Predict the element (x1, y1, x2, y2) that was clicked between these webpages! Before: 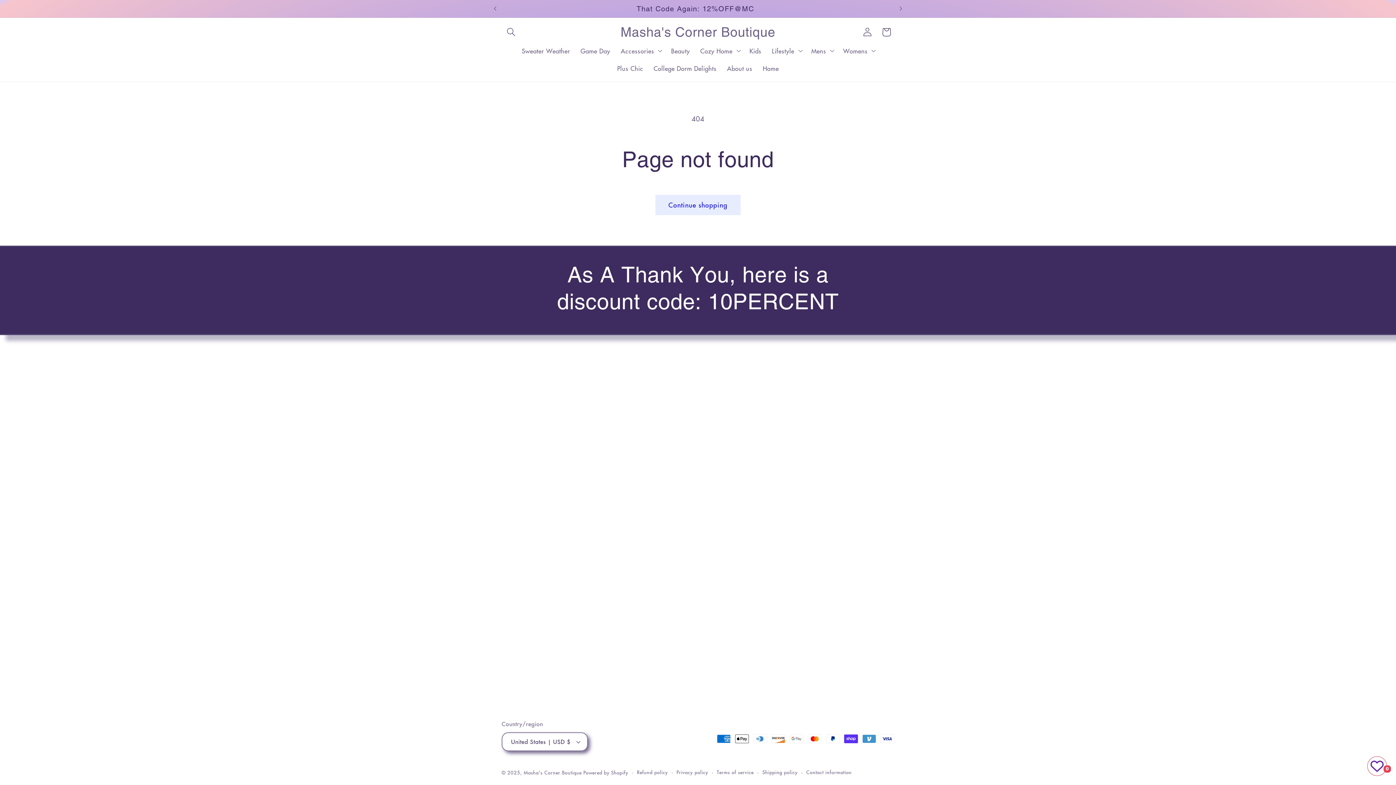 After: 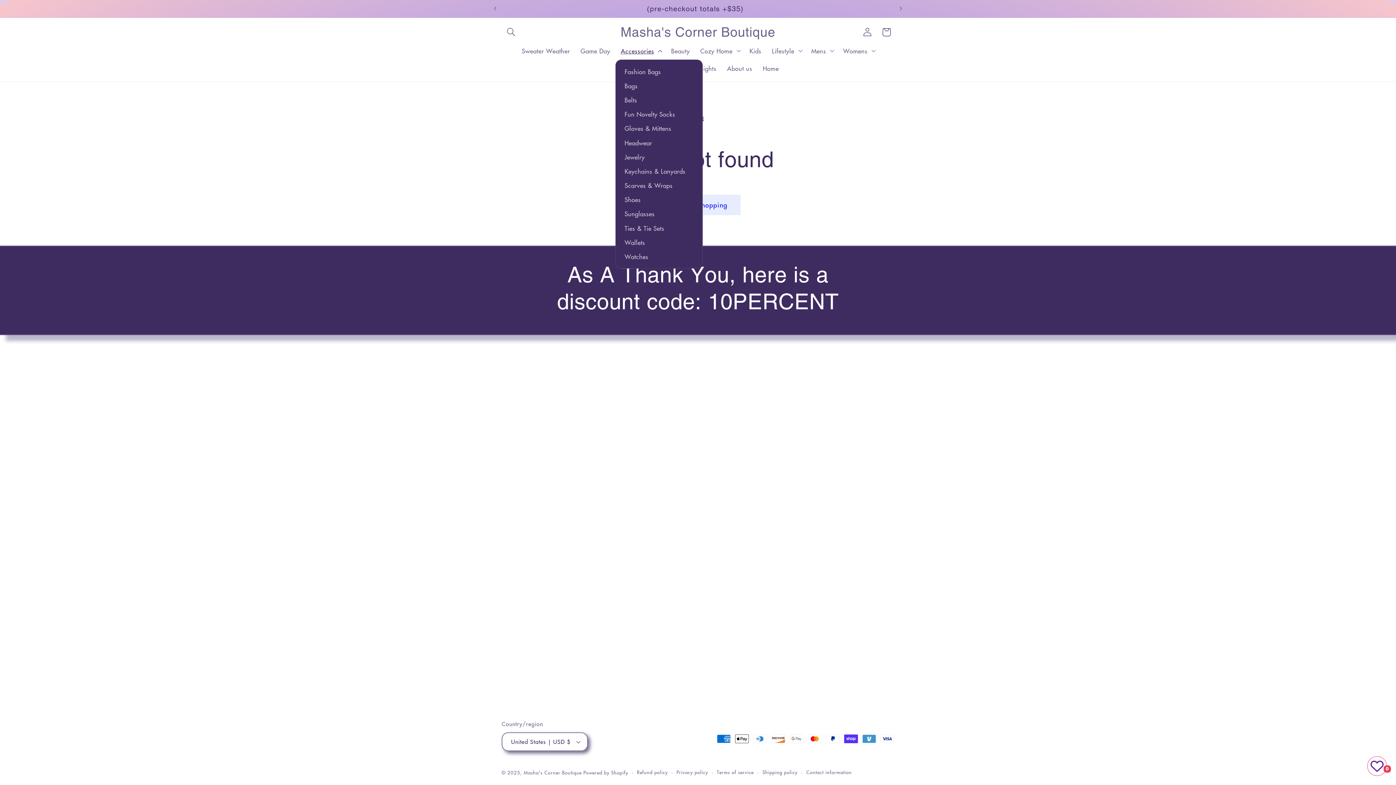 Action: bbox: (615, 41, 666, 59) label: Accessories